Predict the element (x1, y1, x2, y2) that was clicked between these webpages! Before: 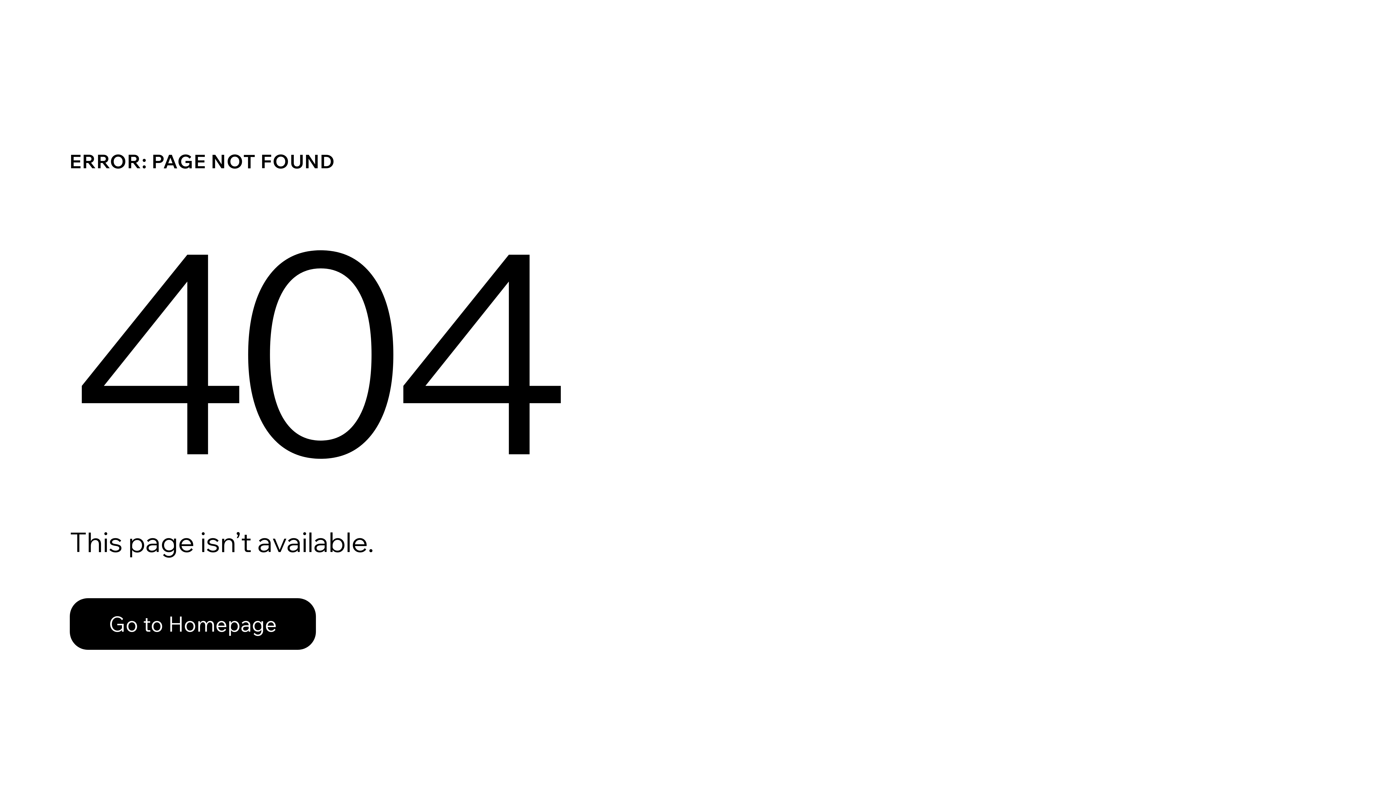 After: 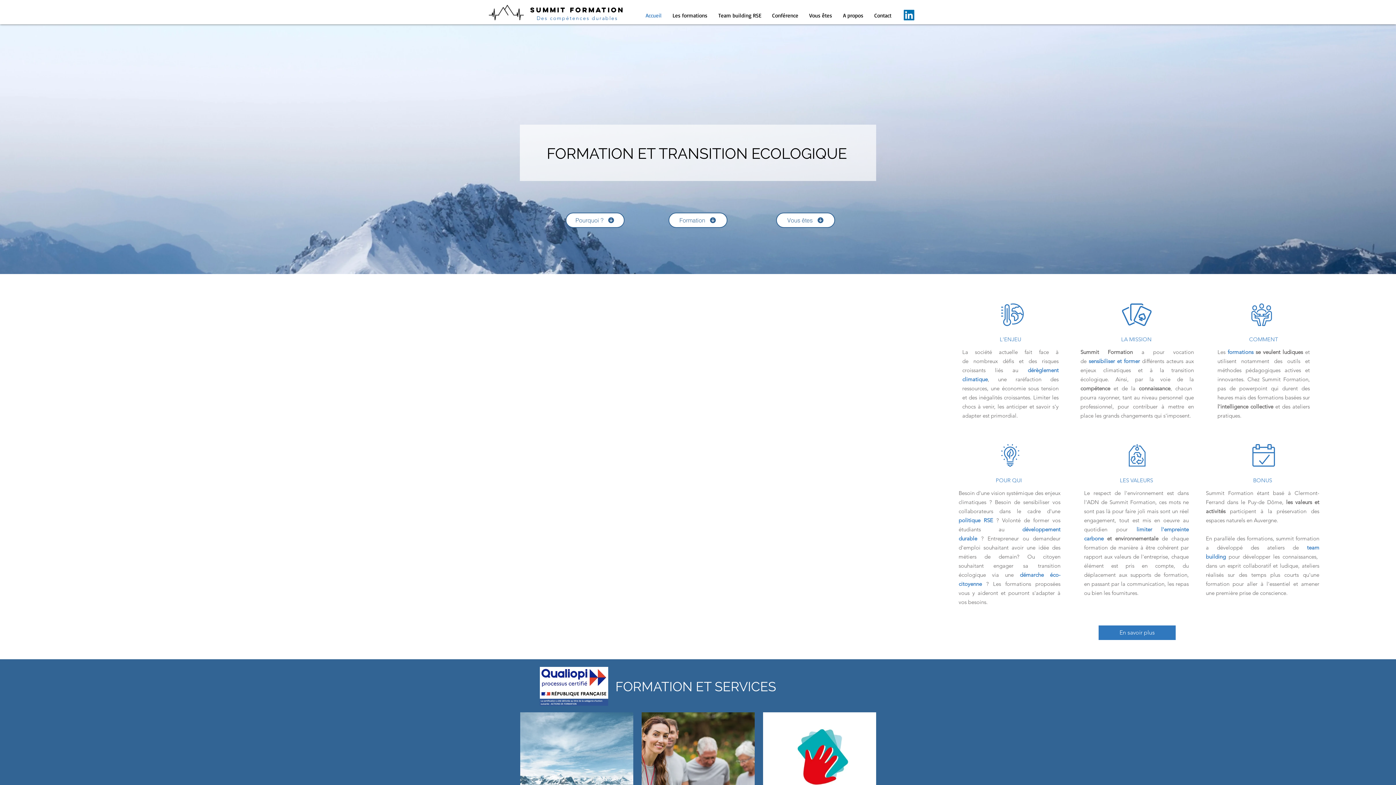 Action: label: Go to Homepage bbox: (69, 598, 316, 650)